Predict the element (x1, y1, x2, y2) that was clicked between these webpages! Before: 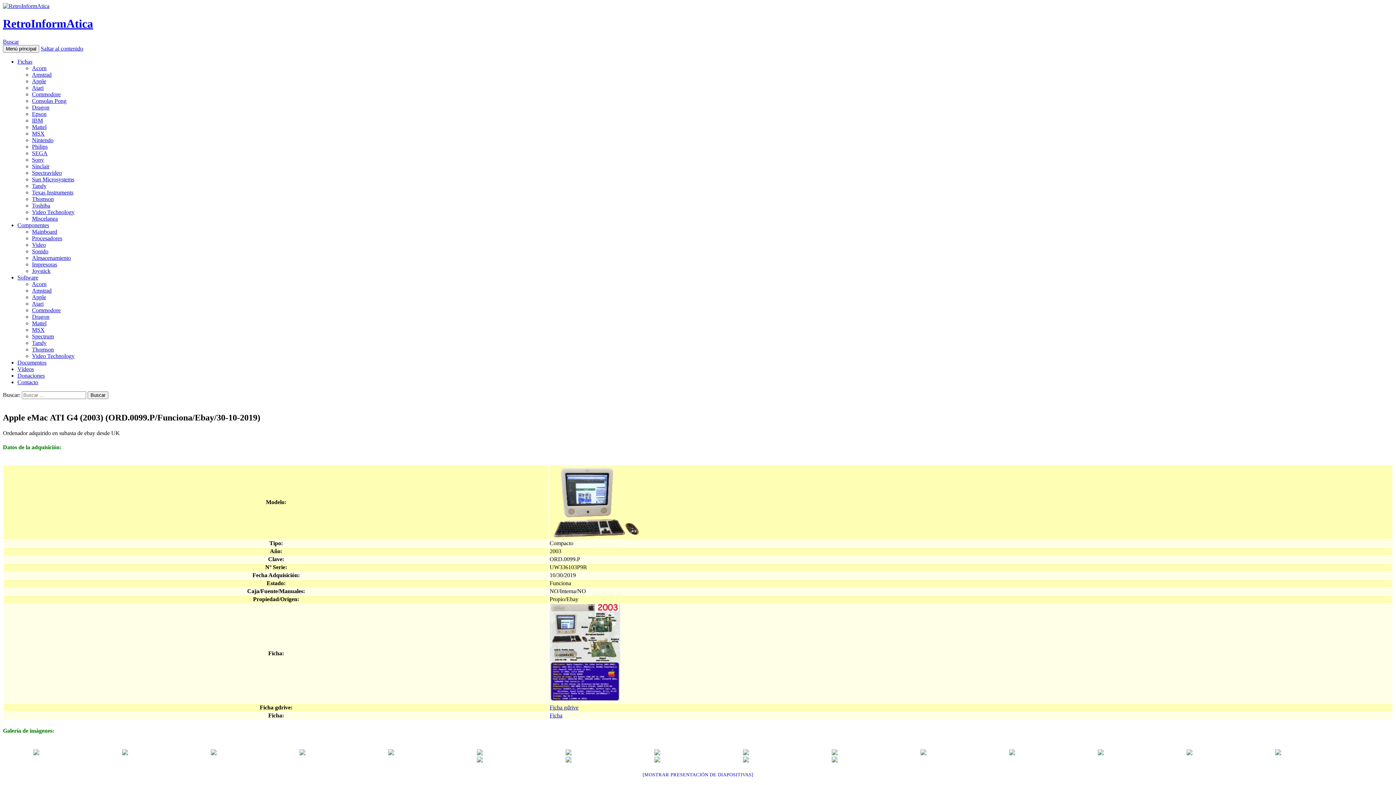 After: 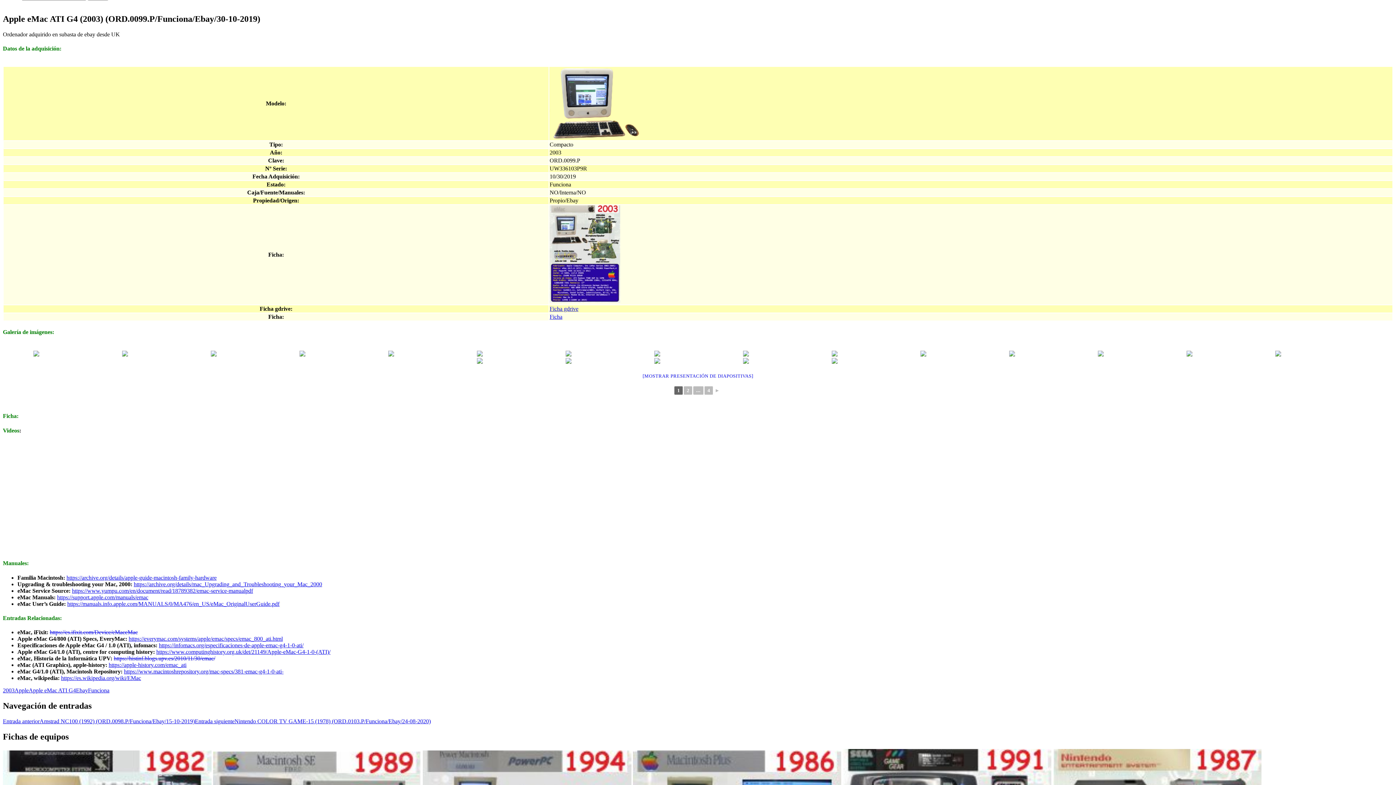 Action: label: Saltar al contenido bbox: (40, 45, 83, 51)